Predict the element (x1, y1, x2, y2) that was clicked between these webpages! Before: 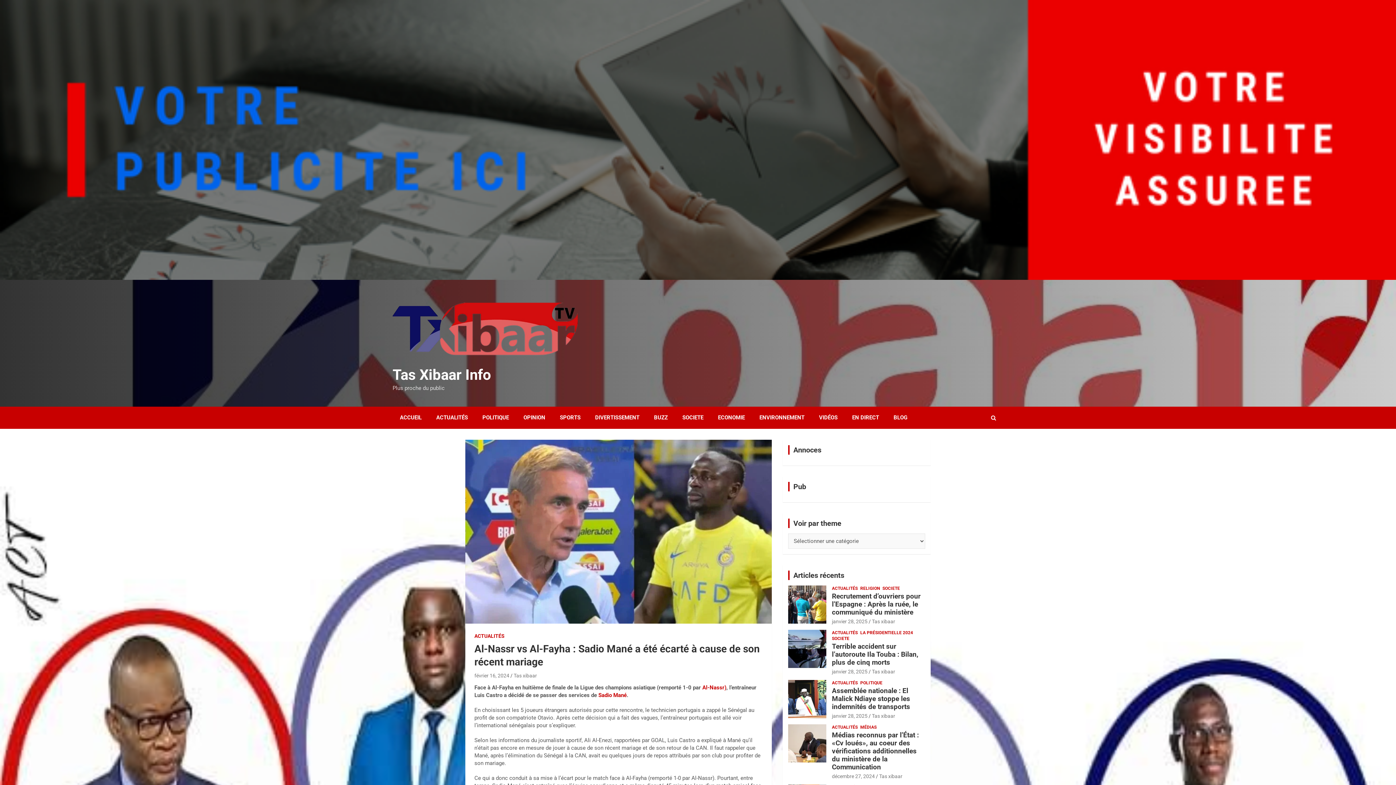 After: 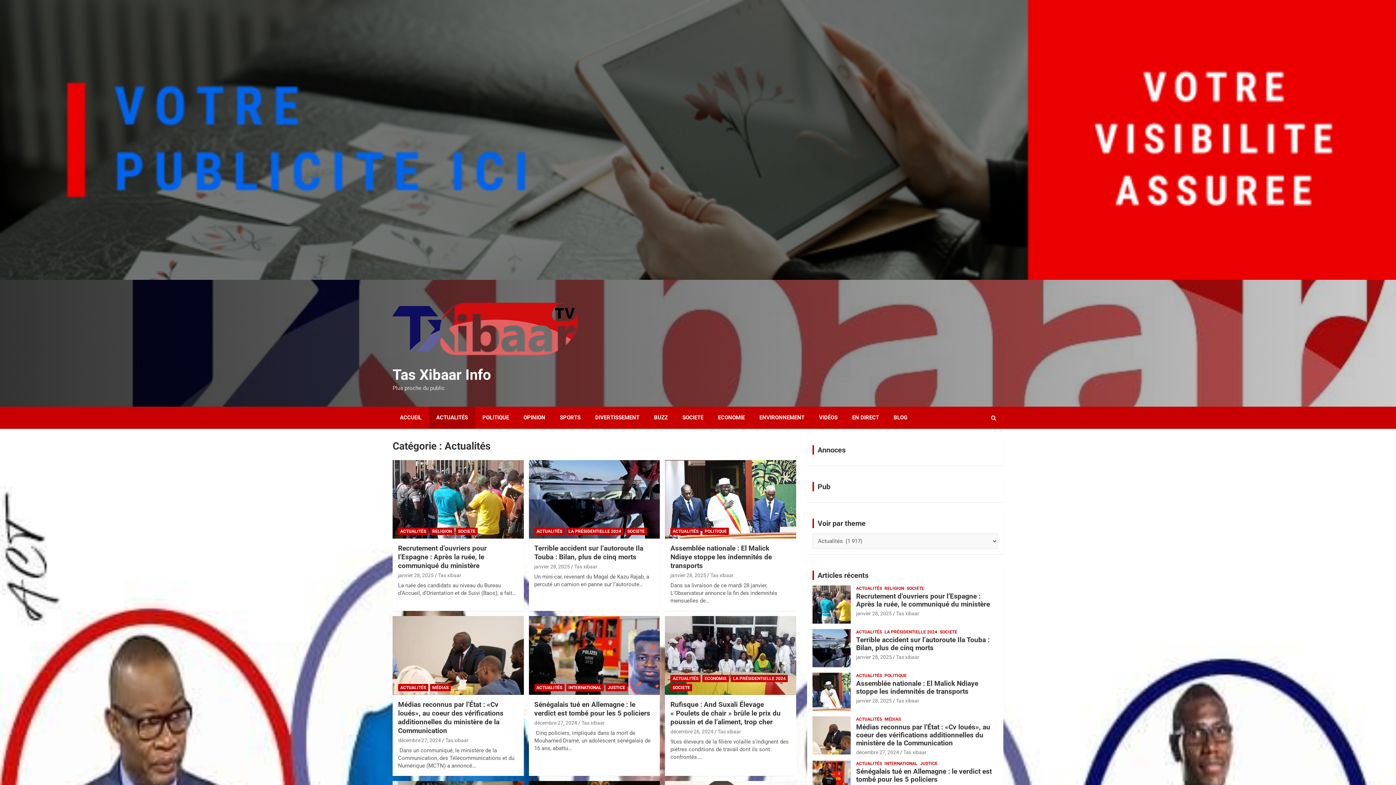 Action: bbox: (832, 680, 857, 686) label: ACTUALITÉS